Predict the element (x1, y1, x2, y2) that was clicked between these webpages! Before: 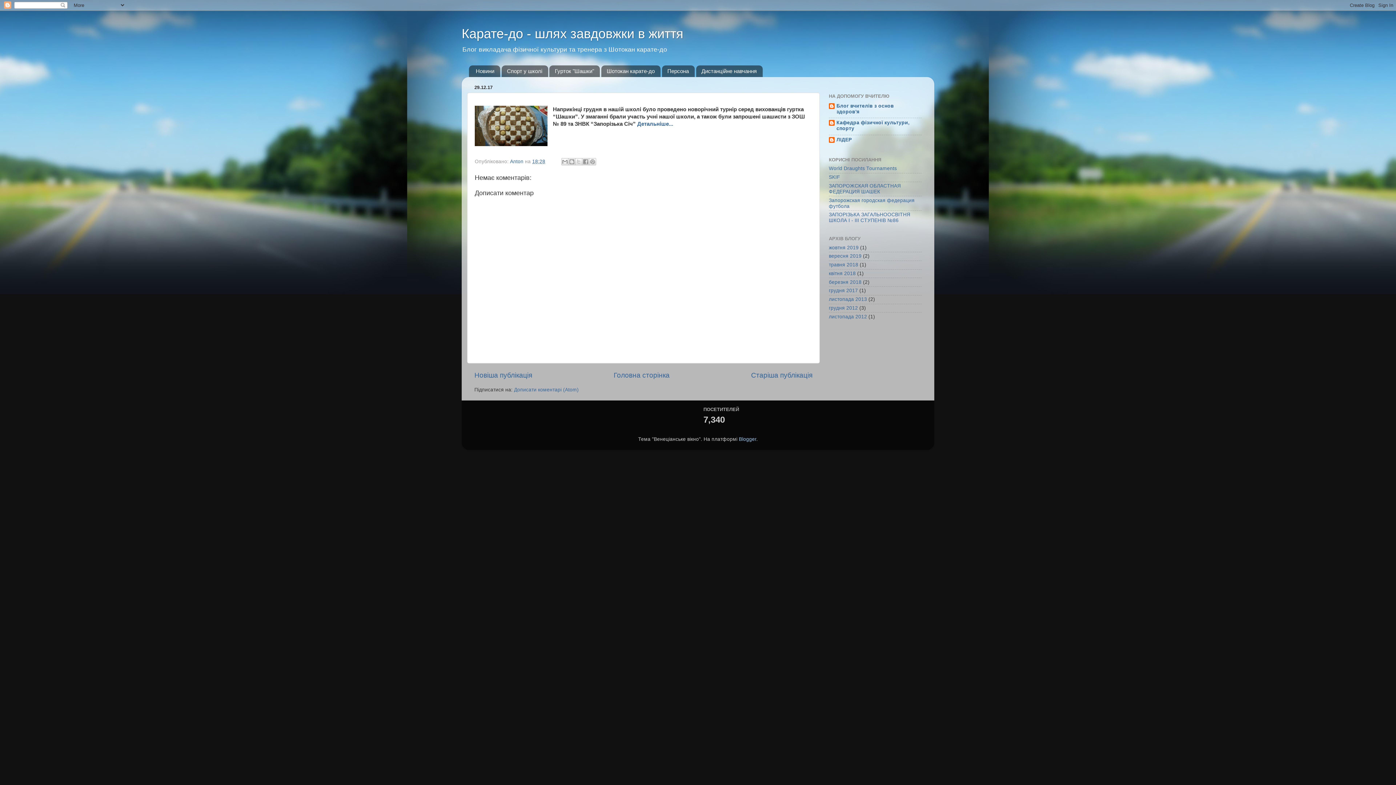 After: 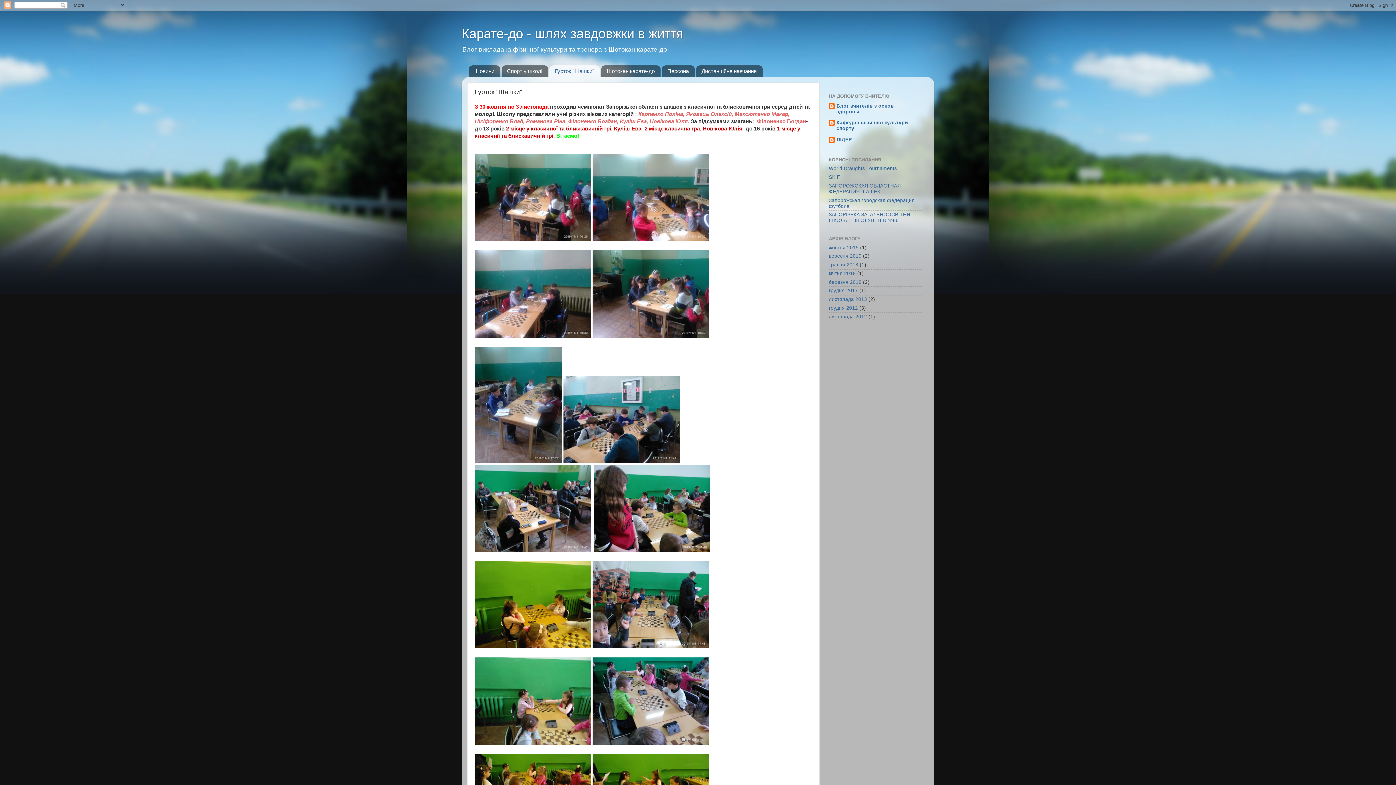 Action: label: Гурток "Шашки" bbox: (549, 65, 600, 77)